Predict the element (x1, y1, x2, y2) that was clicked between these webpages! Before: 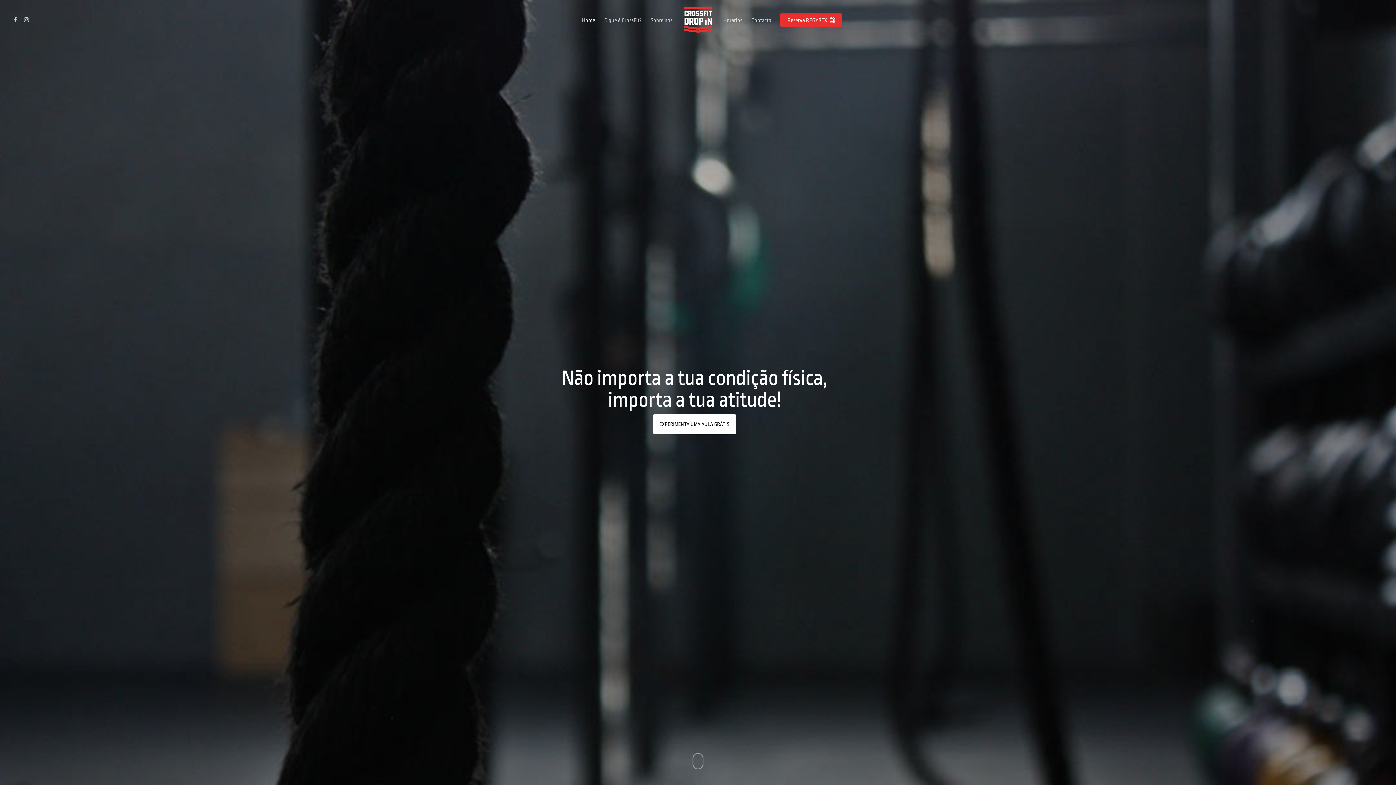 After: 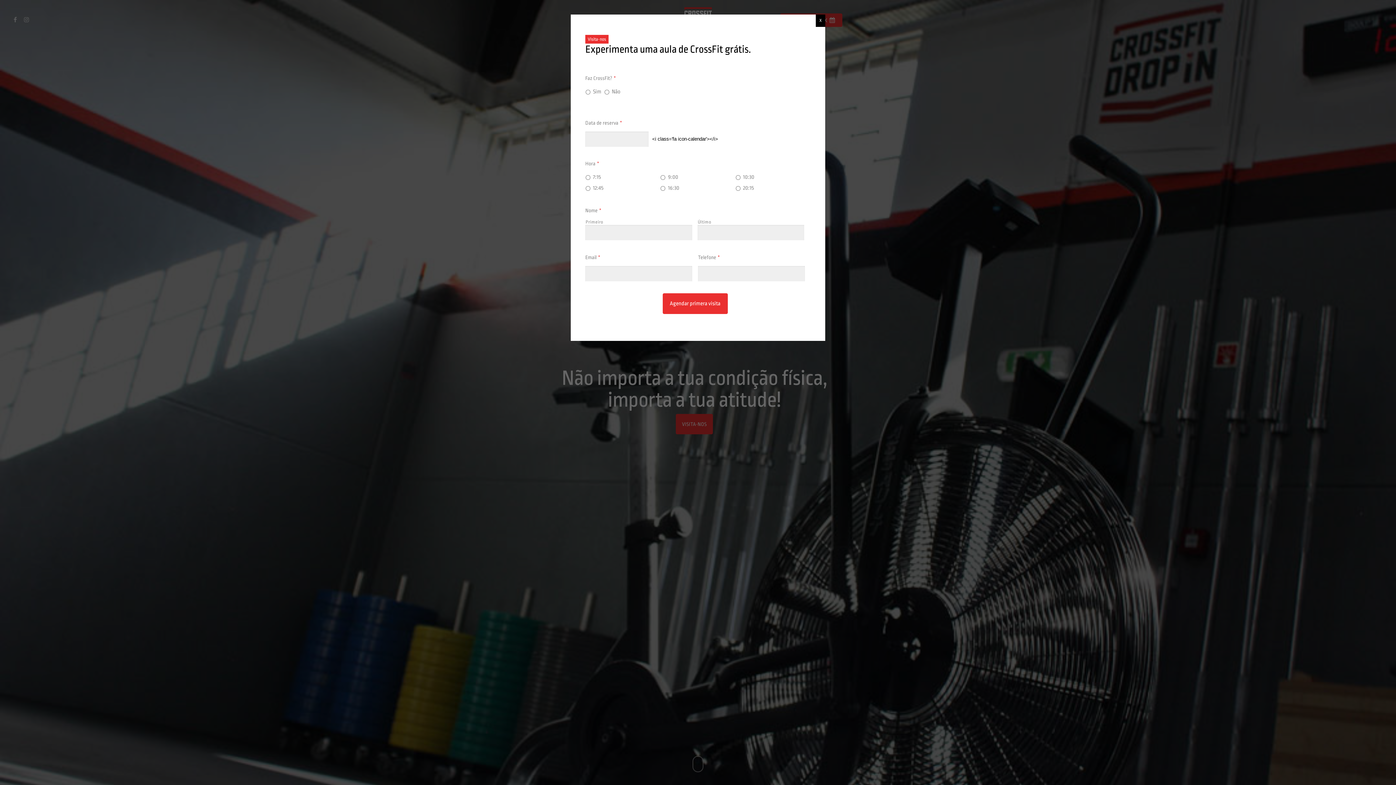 Action: label: EXPERIMENTA UMA AULA GRÁTIS bbox: (653, 414, 735, 434)